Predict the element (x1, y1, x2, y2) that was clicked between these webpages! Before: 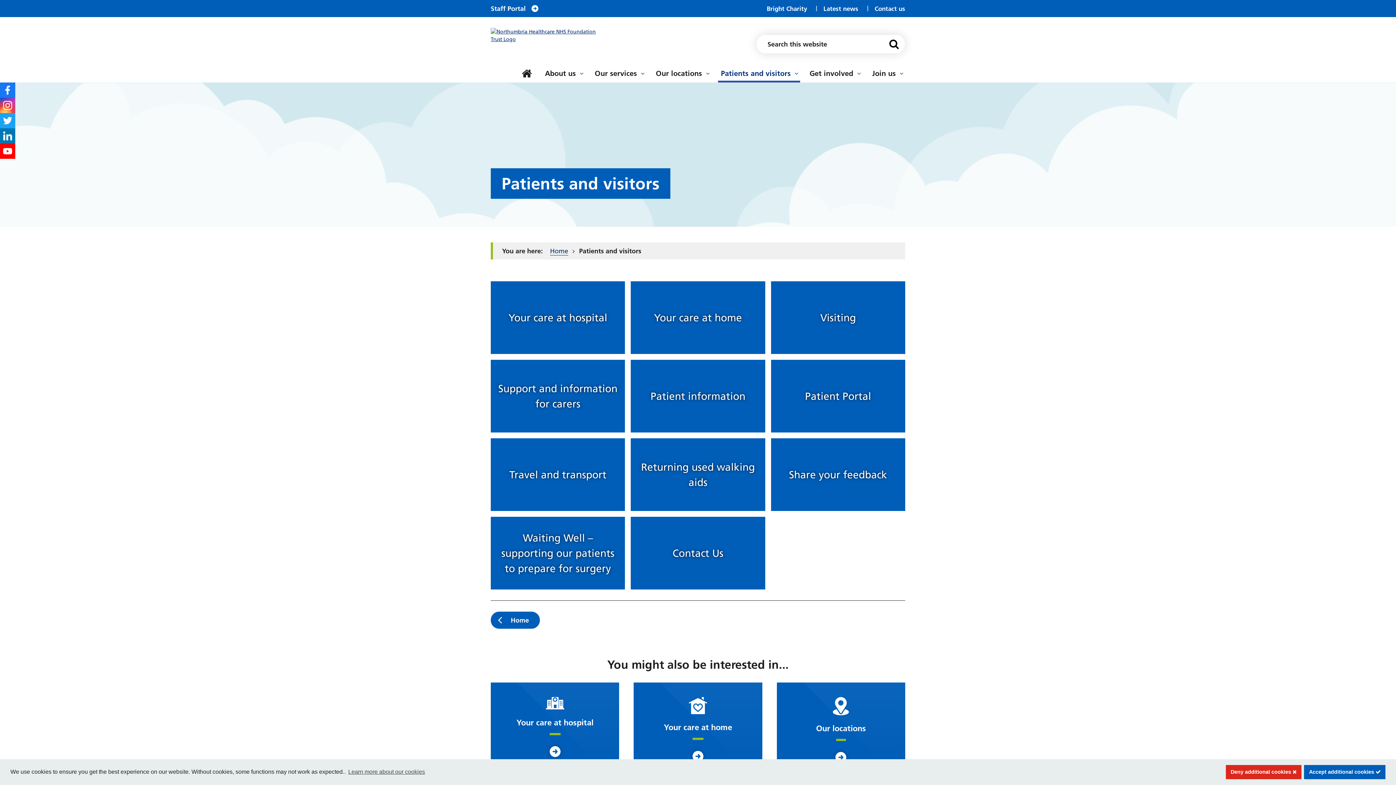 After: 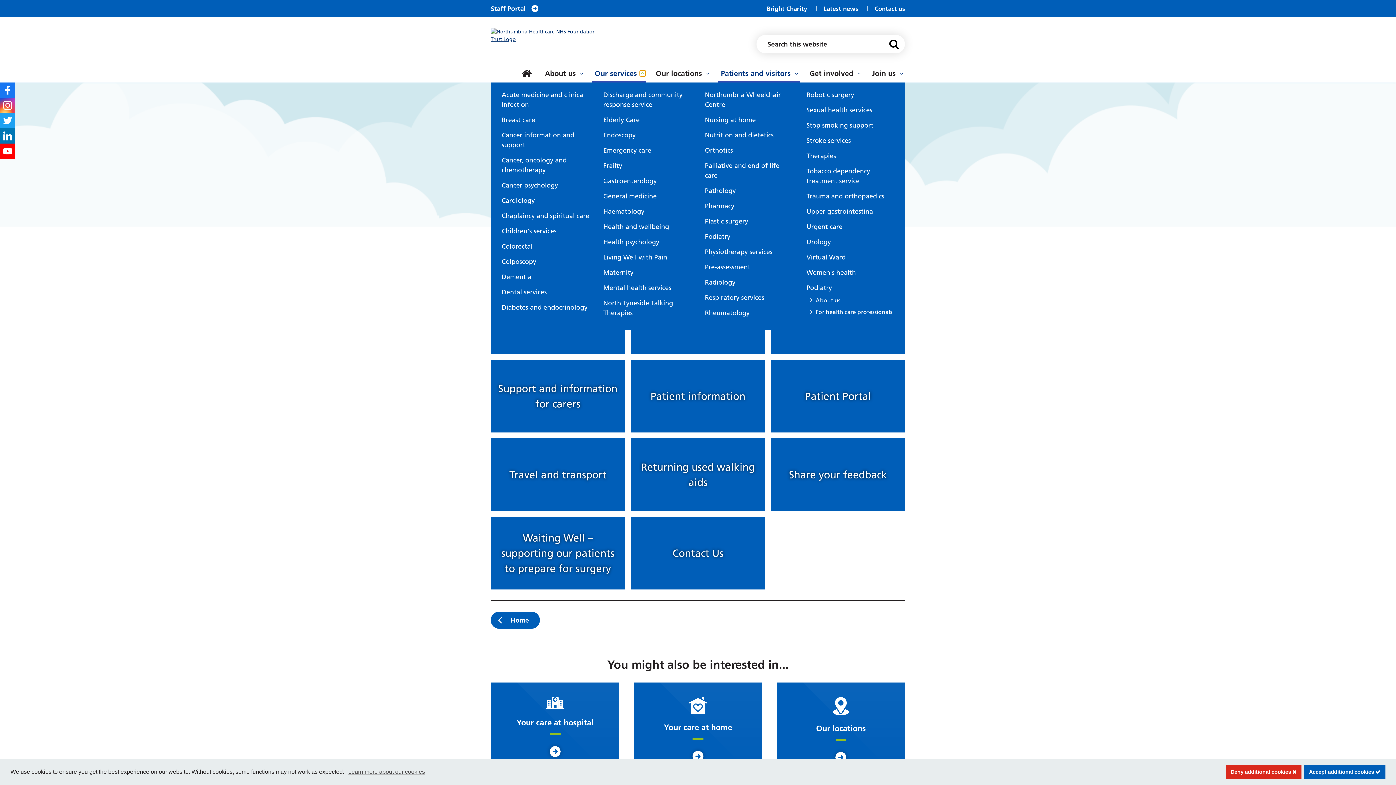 Action: bbox: (640, 70, 645, 76) label: Our services